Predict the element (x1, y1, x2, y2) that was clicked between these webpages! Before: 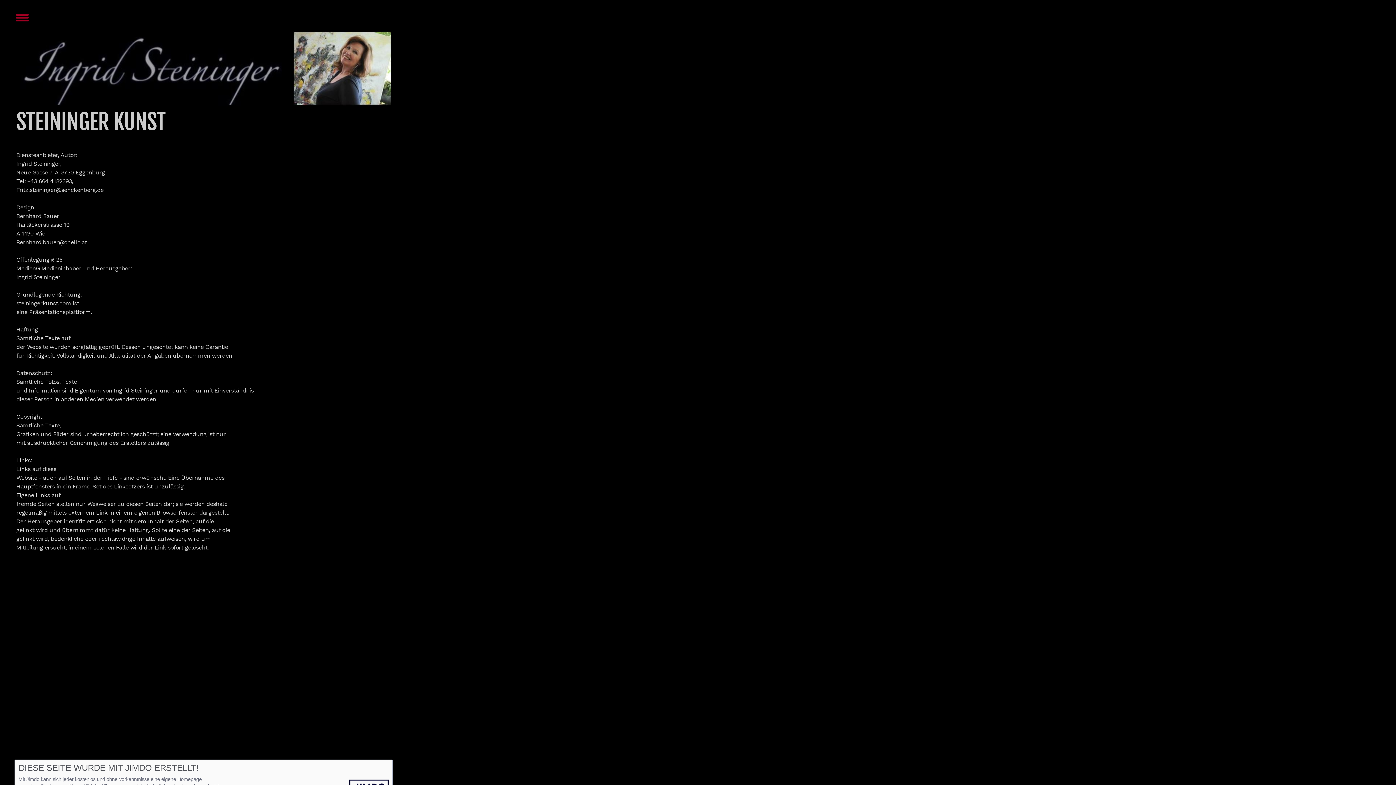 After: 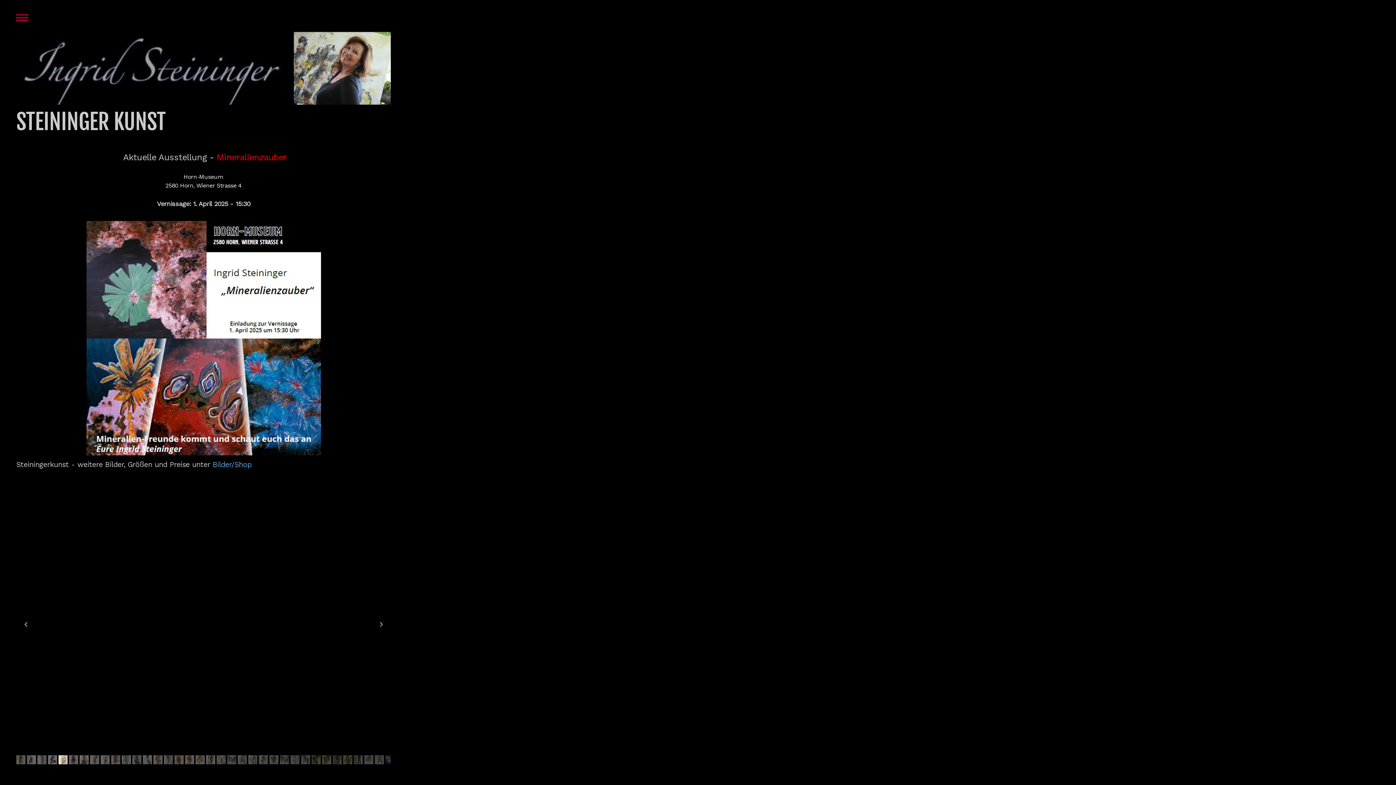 Action: label: STEININGER KUNST bbox: (16, 110, 390, 133)